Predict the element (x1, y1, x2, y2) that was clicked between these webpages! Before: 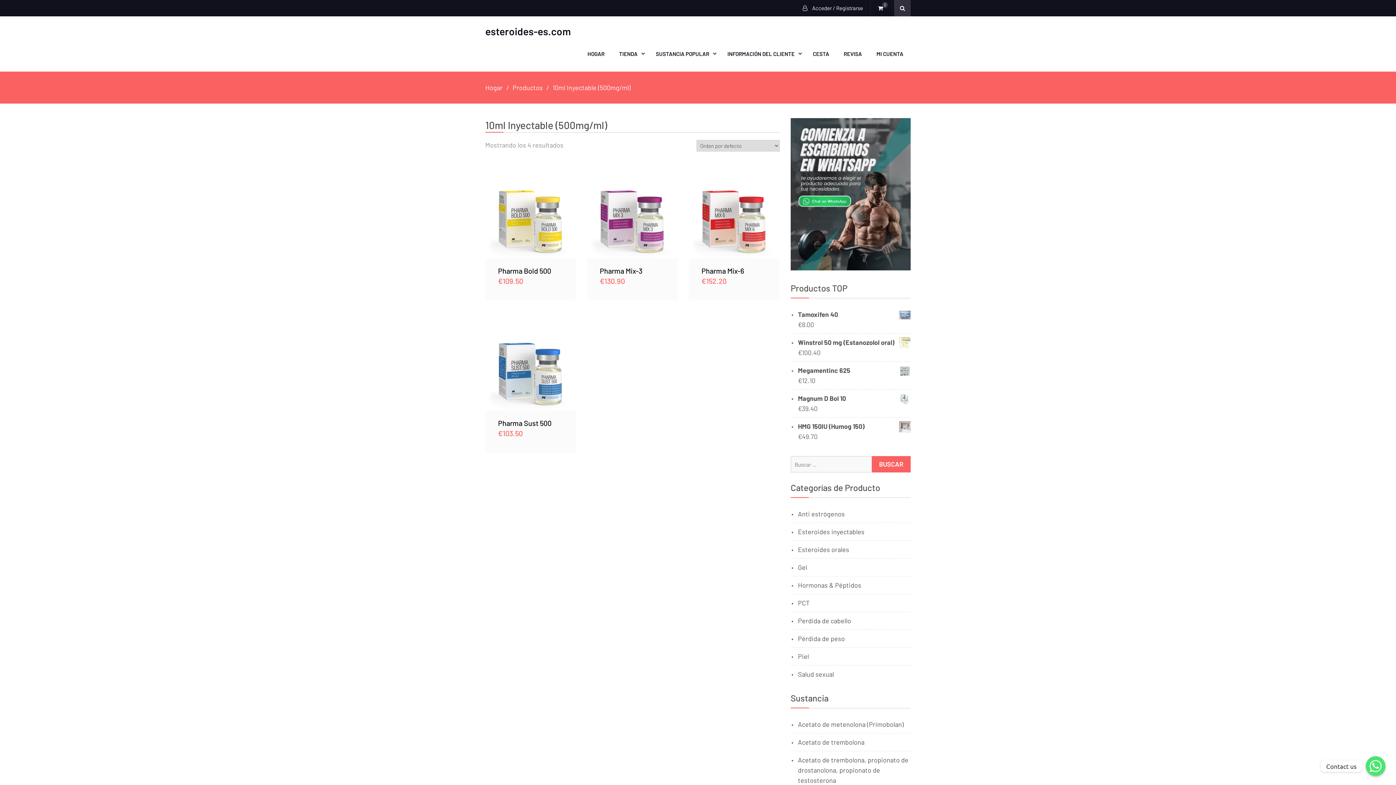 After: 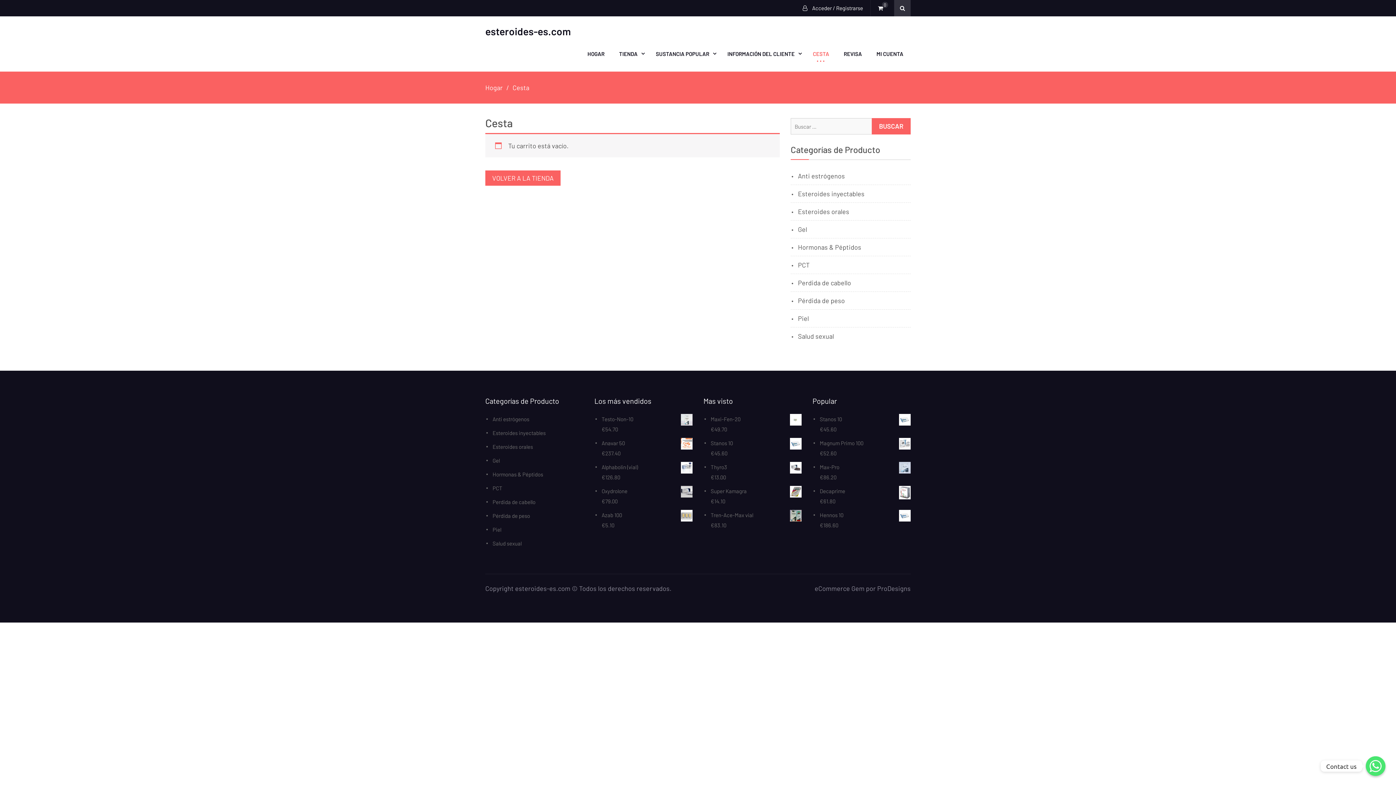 Action: label: REVISA bbox: (836, 36, 869, 71)